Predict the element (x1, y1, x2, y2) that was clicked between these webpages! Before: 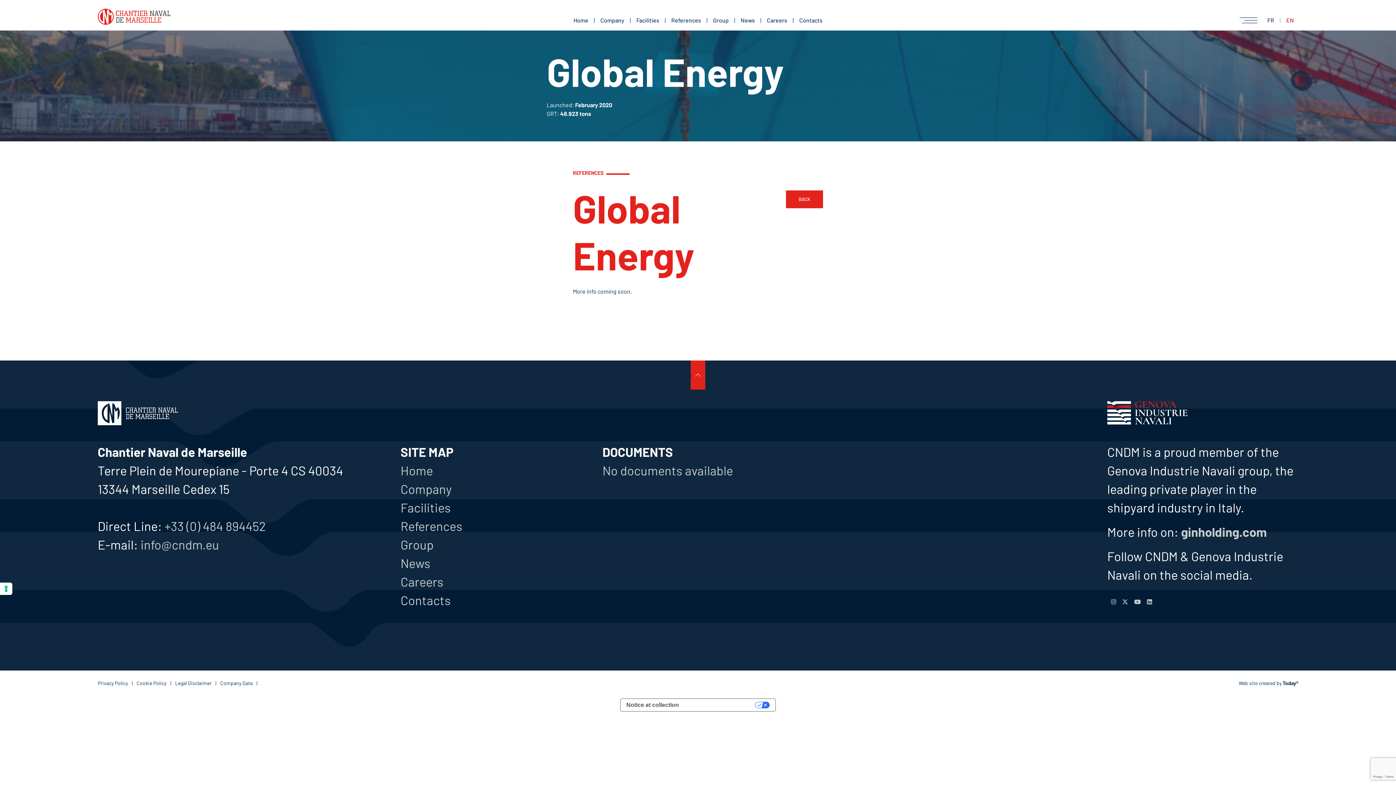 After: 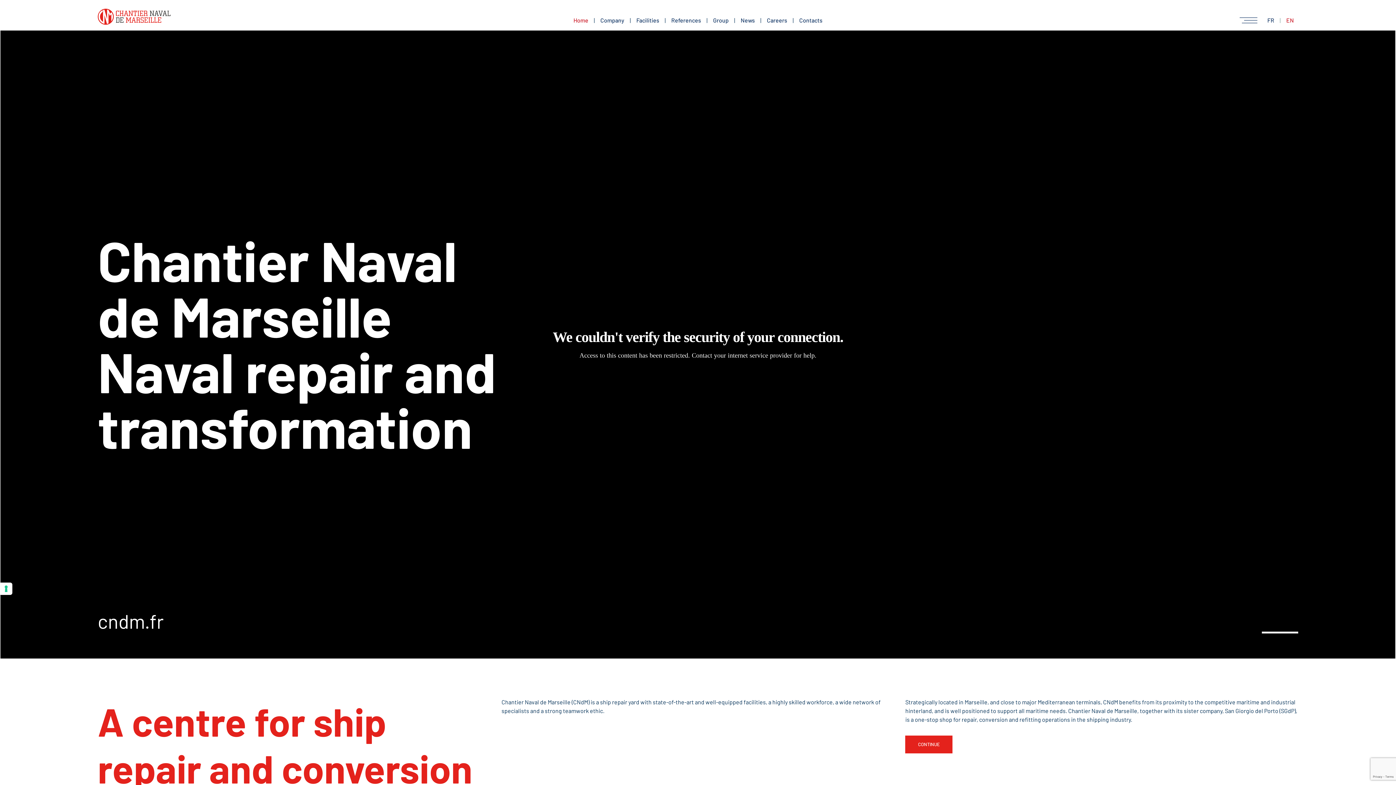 Action: bbox: (97, 8, 170, 14)